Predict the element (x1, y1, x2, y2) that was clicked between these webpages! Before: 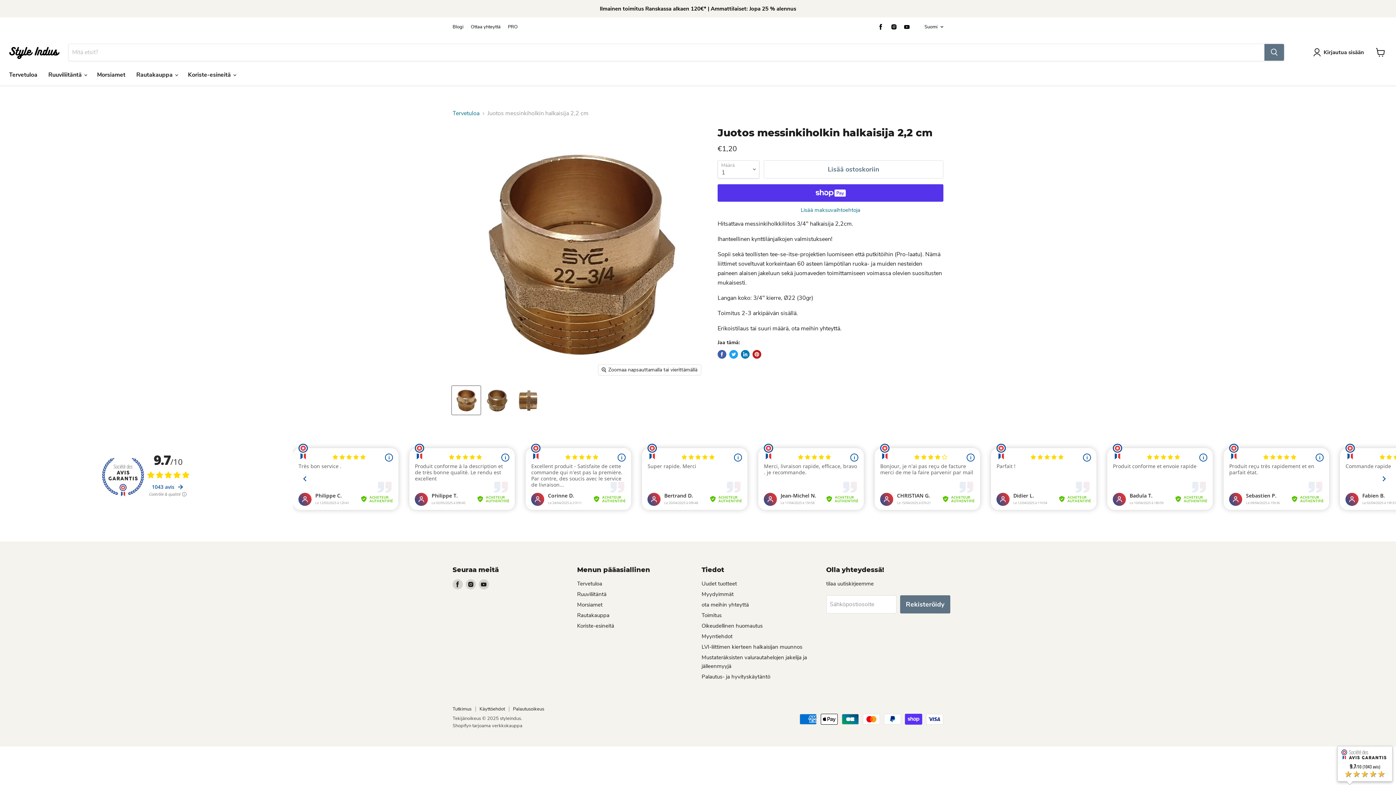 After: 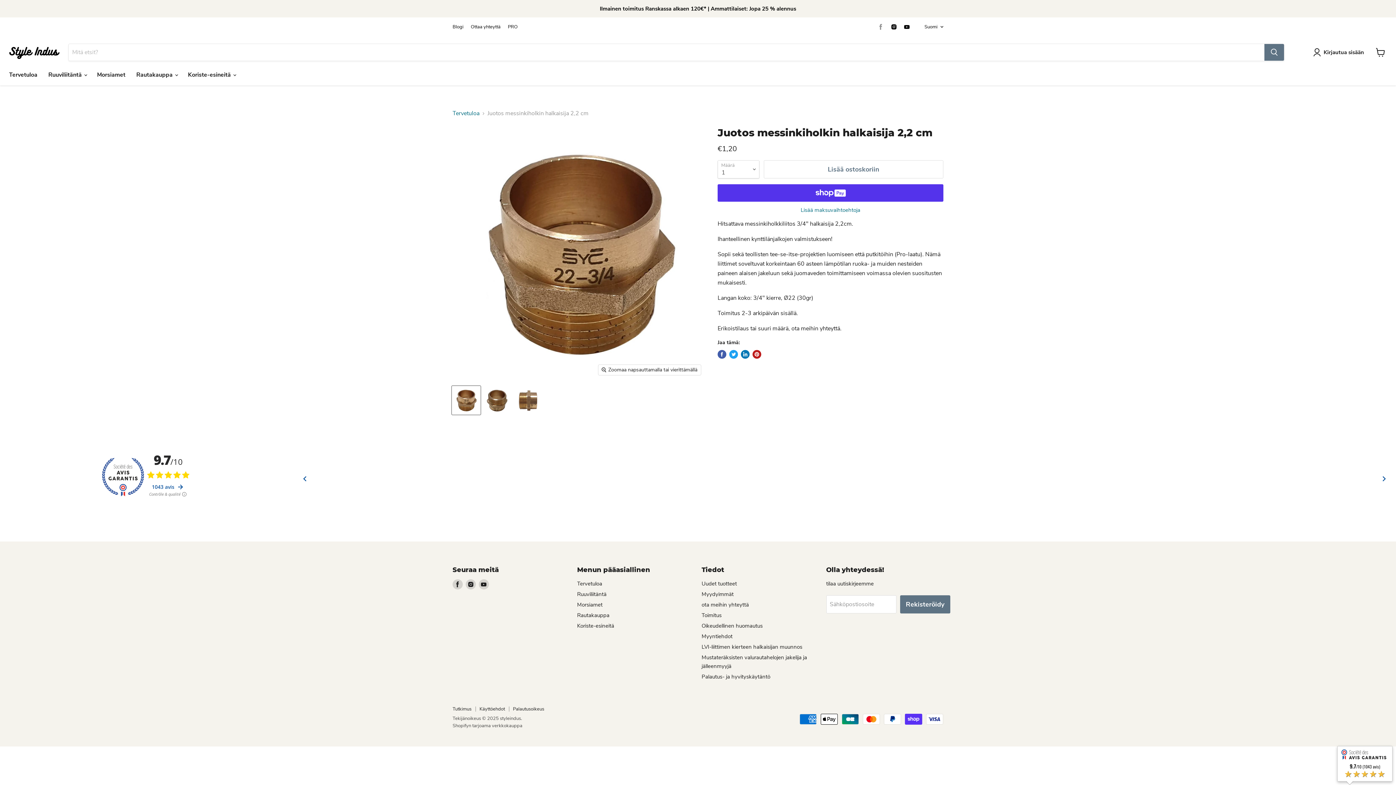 Action: label: Löydä meidät Facebook bbox: (876, 21, 886, 32)